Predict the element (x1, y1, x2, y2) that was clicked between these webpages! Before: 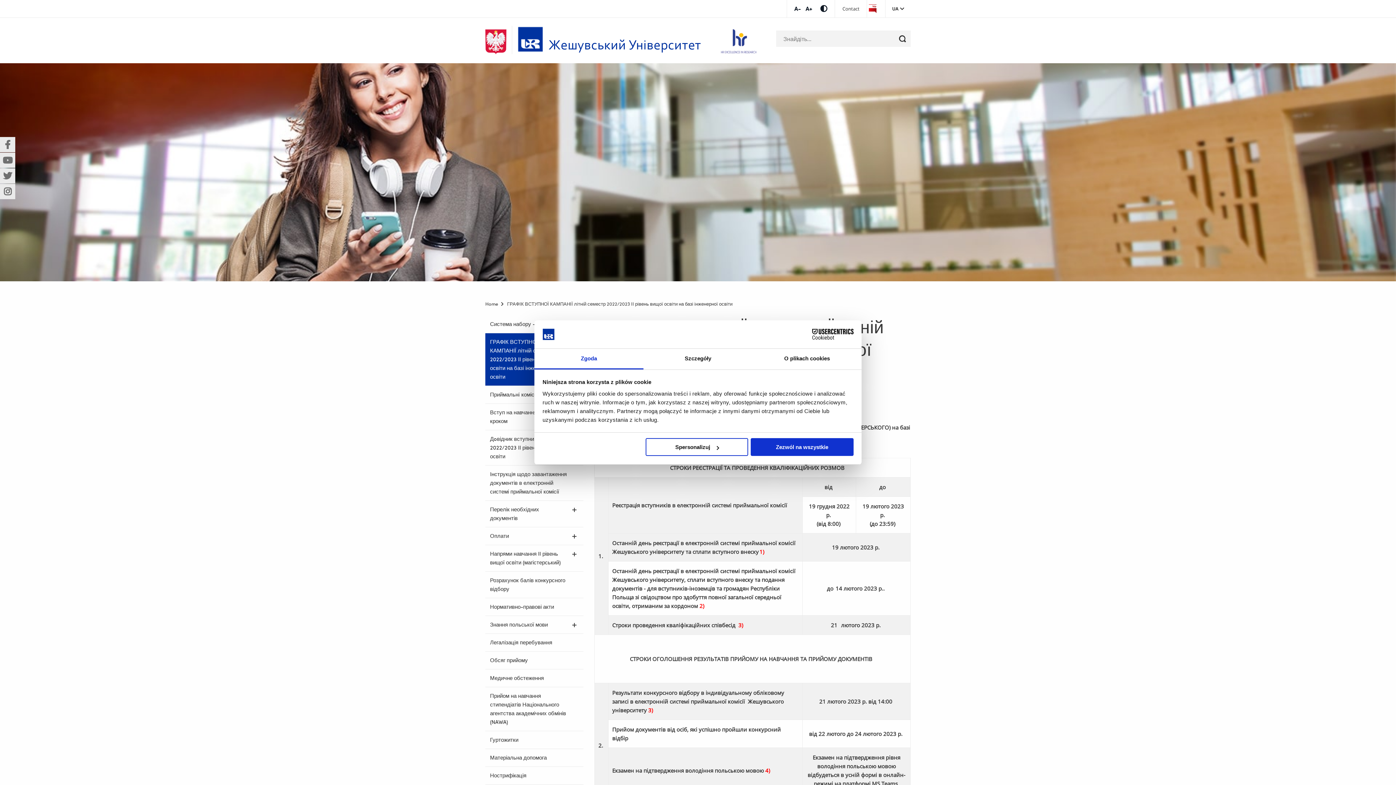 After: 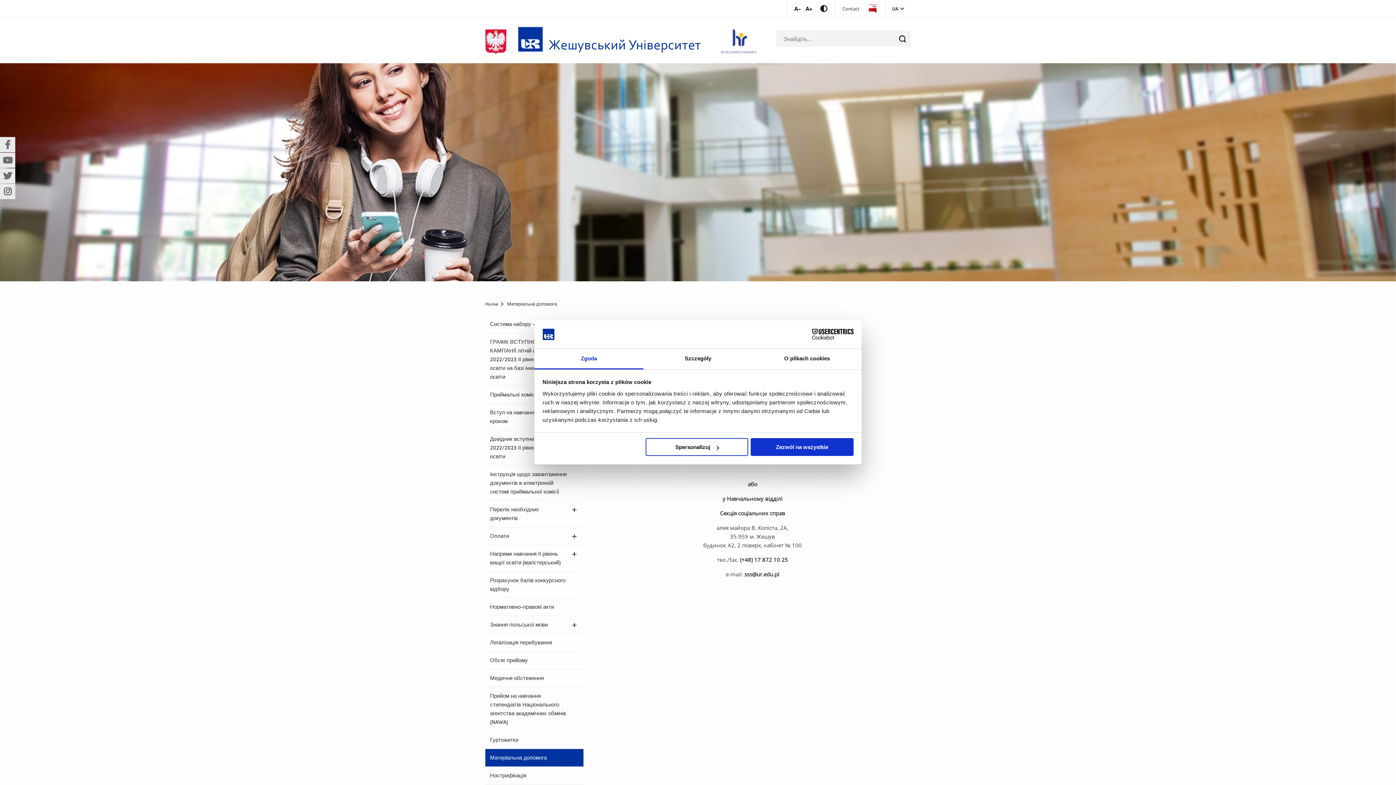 Action: bbox: (485, 749, 583, 767) label: Матеріальна допомога